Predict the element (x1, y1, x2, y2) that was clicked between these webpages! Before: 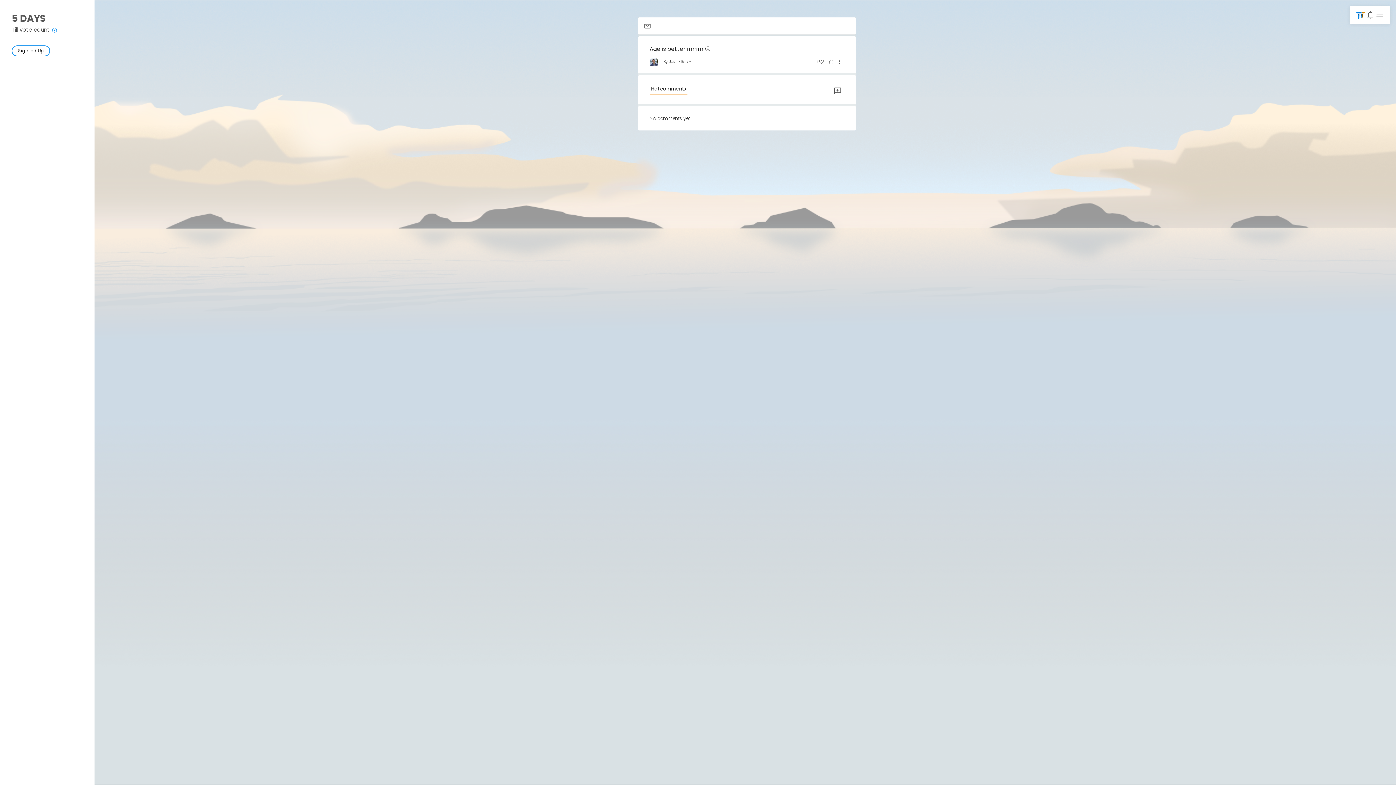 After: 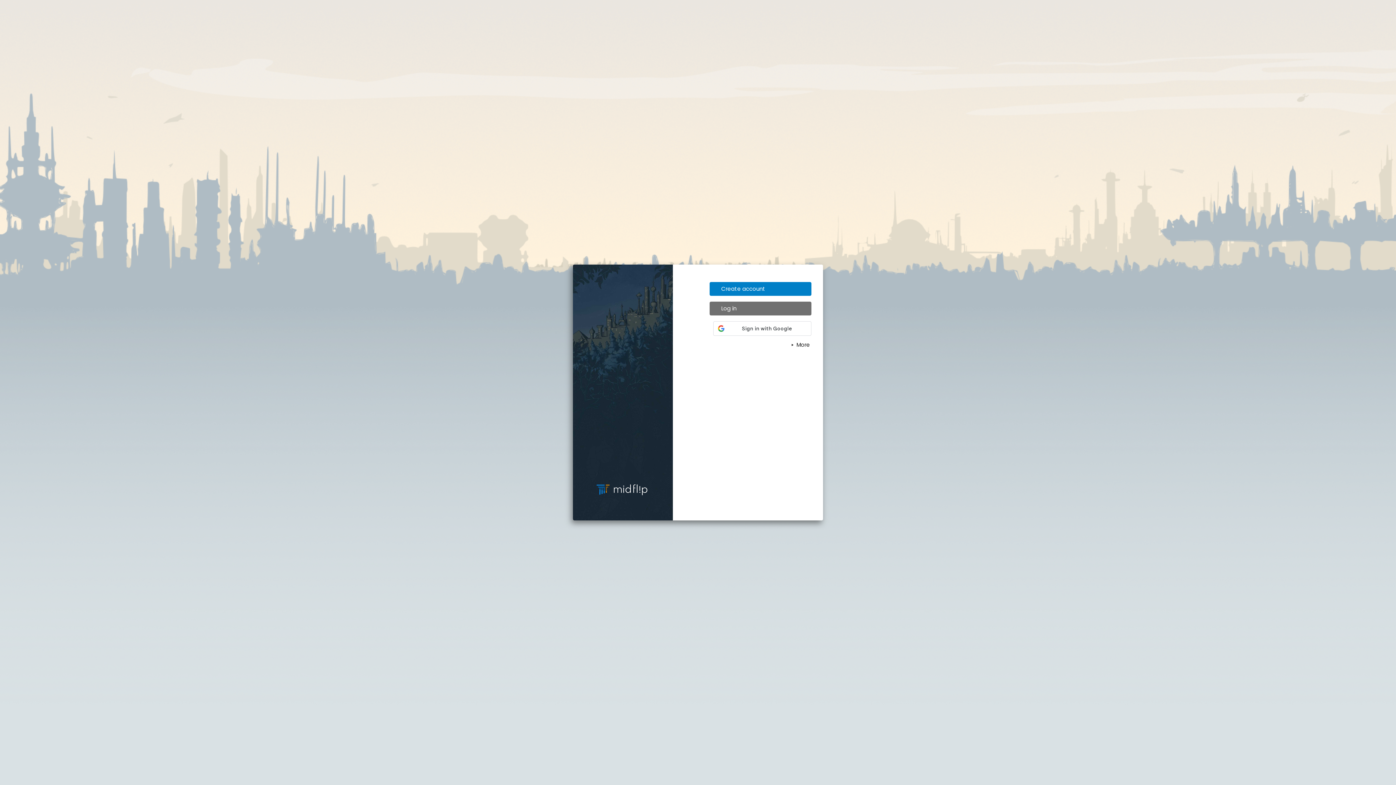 Action: bbox: (678, 58, 691, 64) label: · Reply